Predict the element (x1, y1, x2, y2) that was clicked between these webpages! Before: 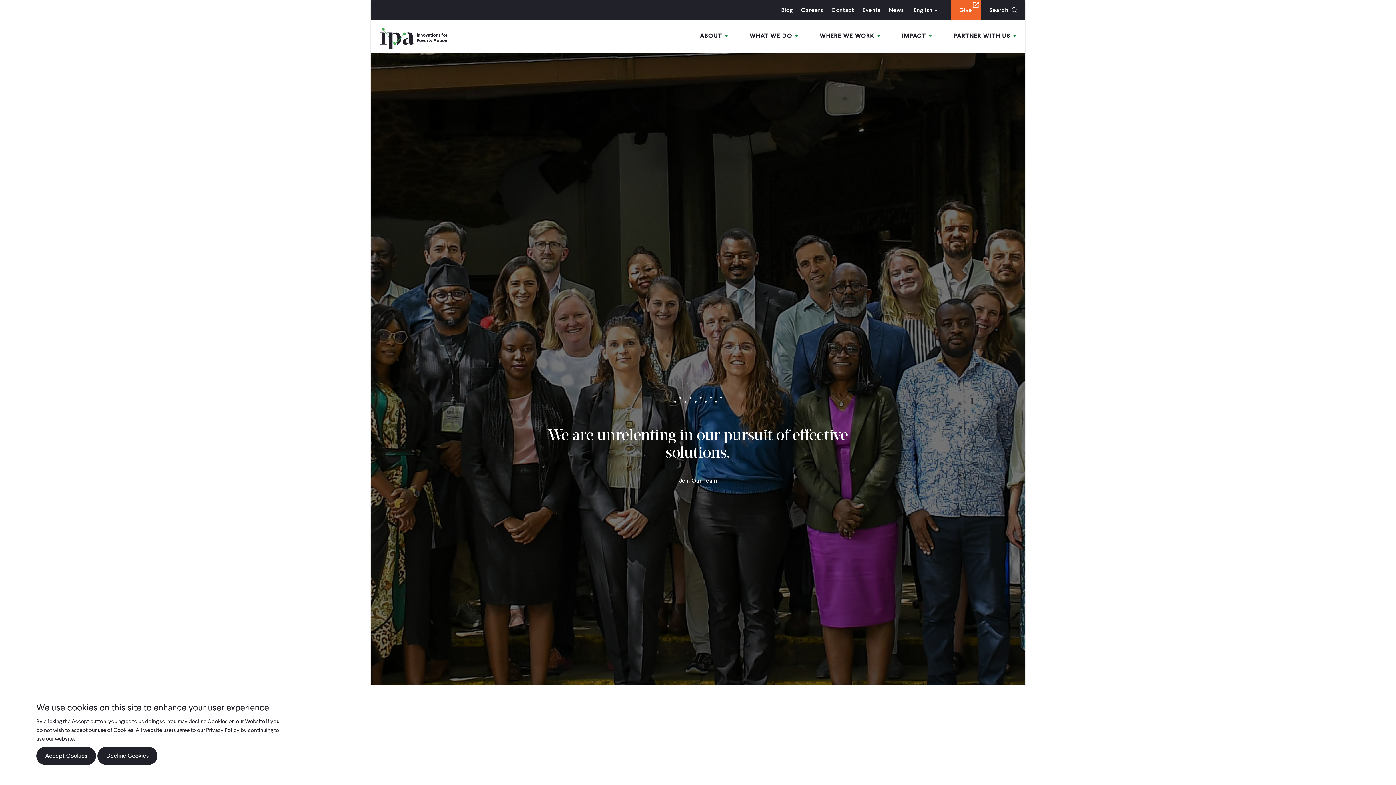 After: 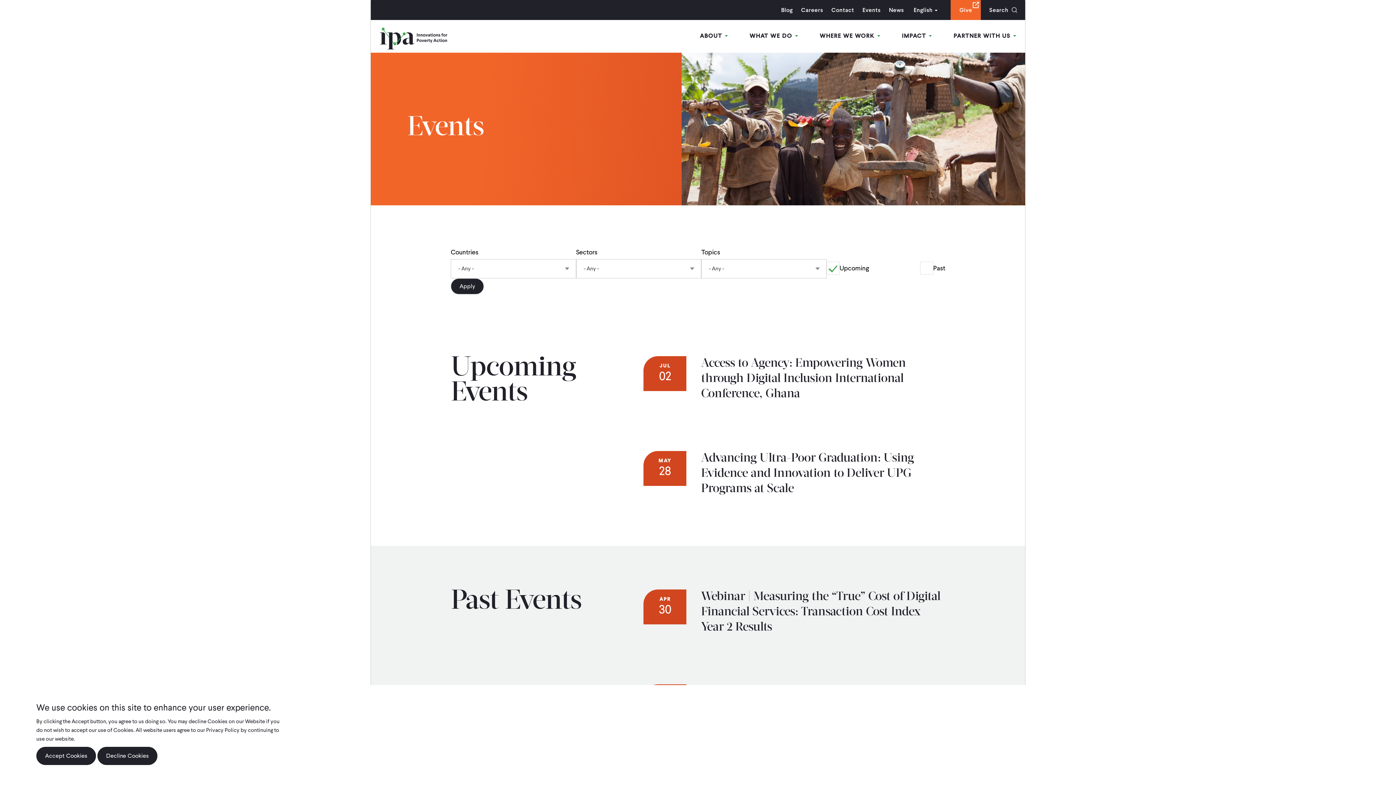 Action: label: Events bbox: (862, 0, 880, 20)